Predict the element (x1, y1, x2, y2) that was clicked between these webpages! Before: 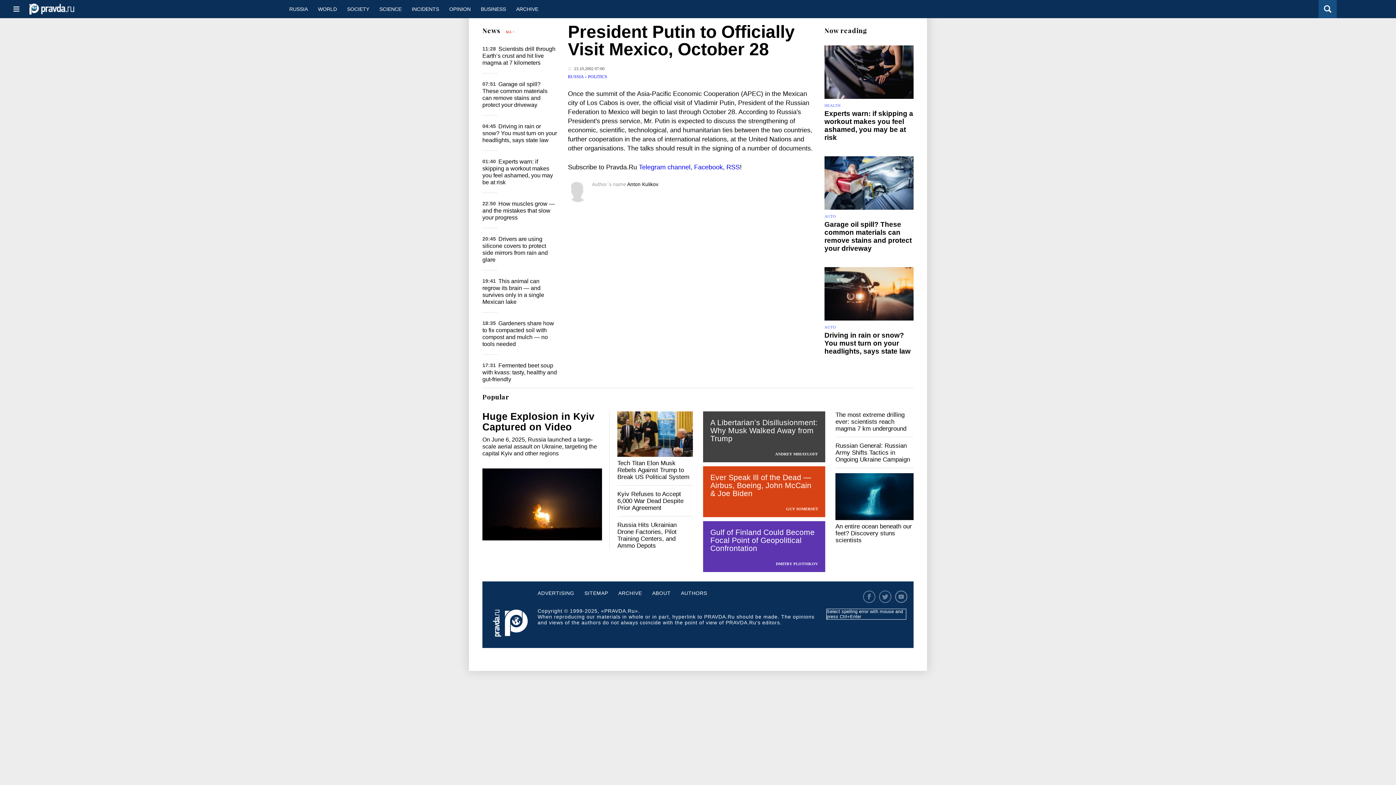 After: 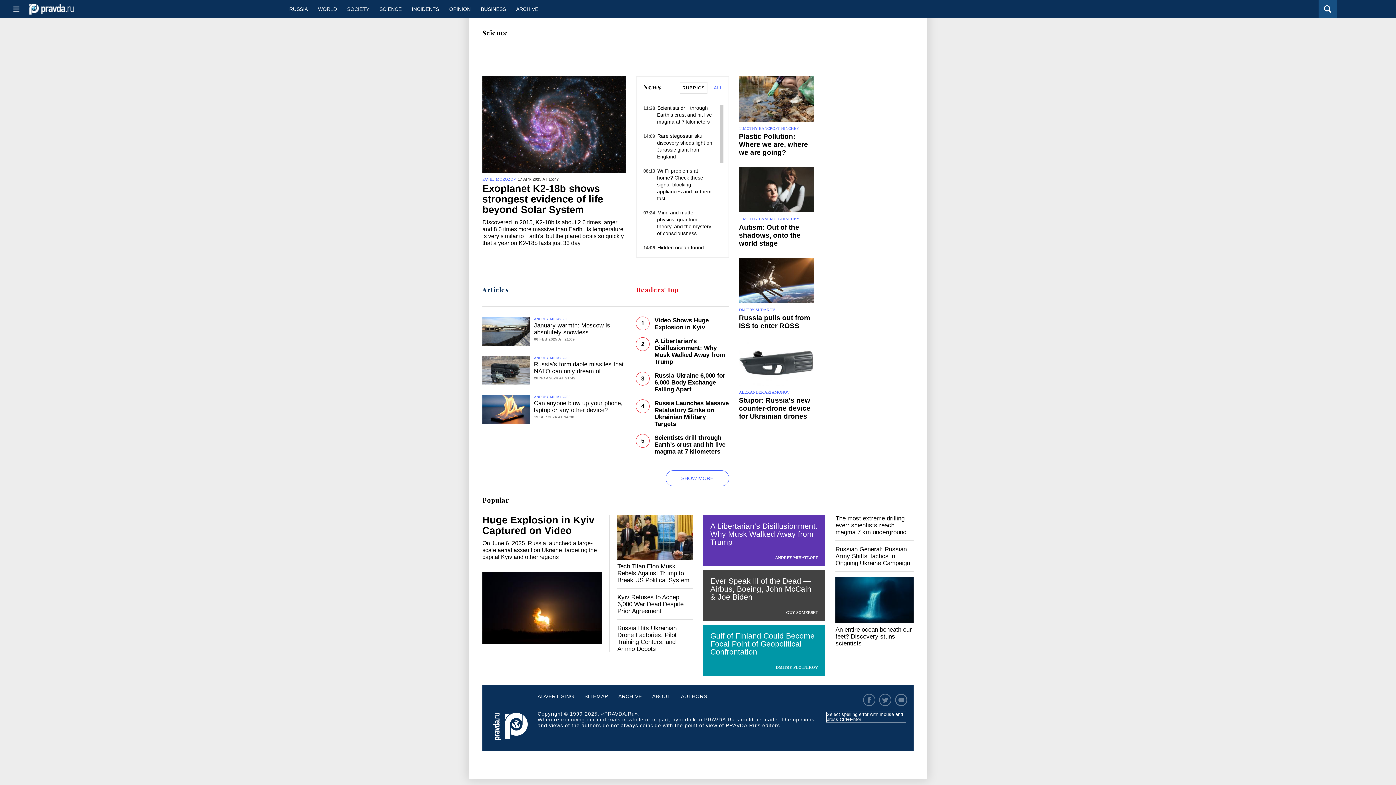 Action: label: SCIENCE bbox: (374, 0, 406, 18)